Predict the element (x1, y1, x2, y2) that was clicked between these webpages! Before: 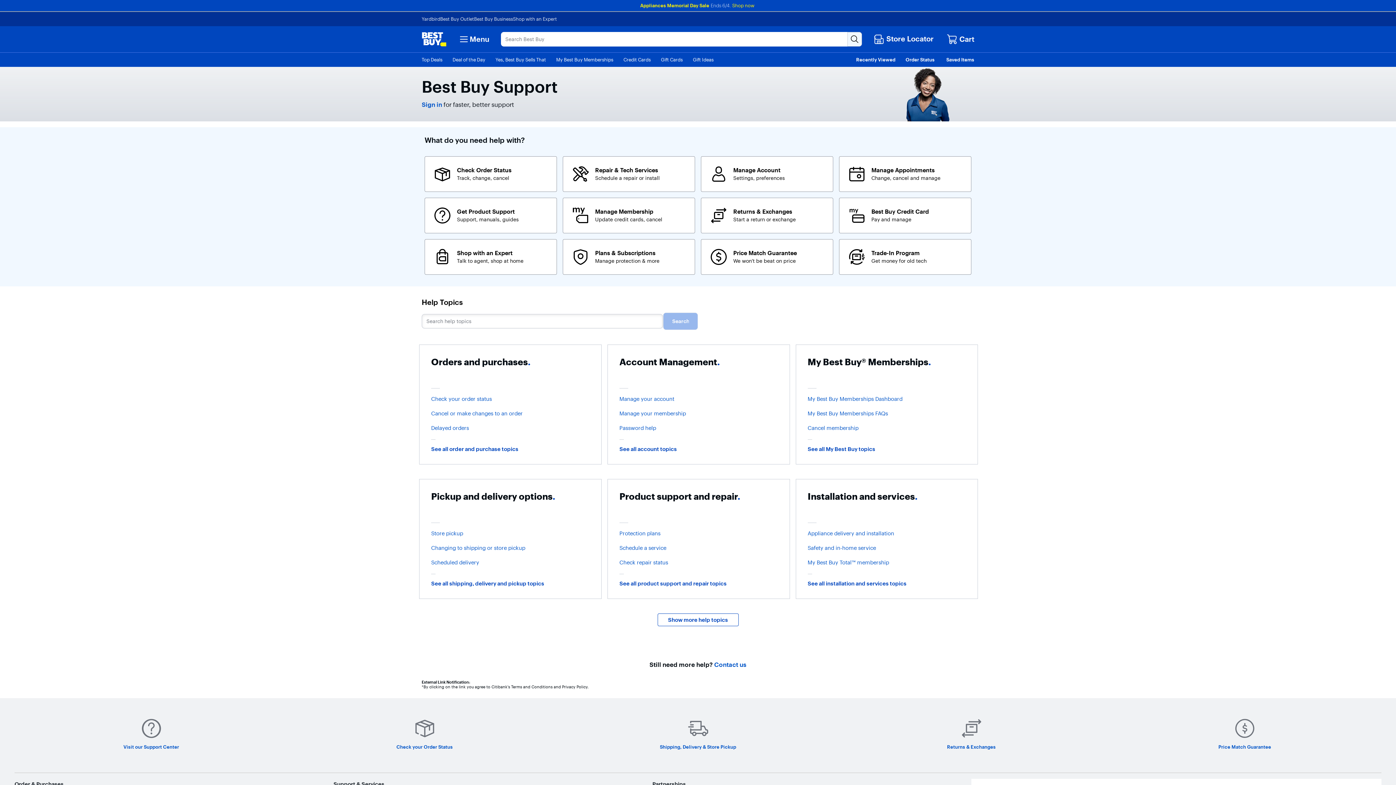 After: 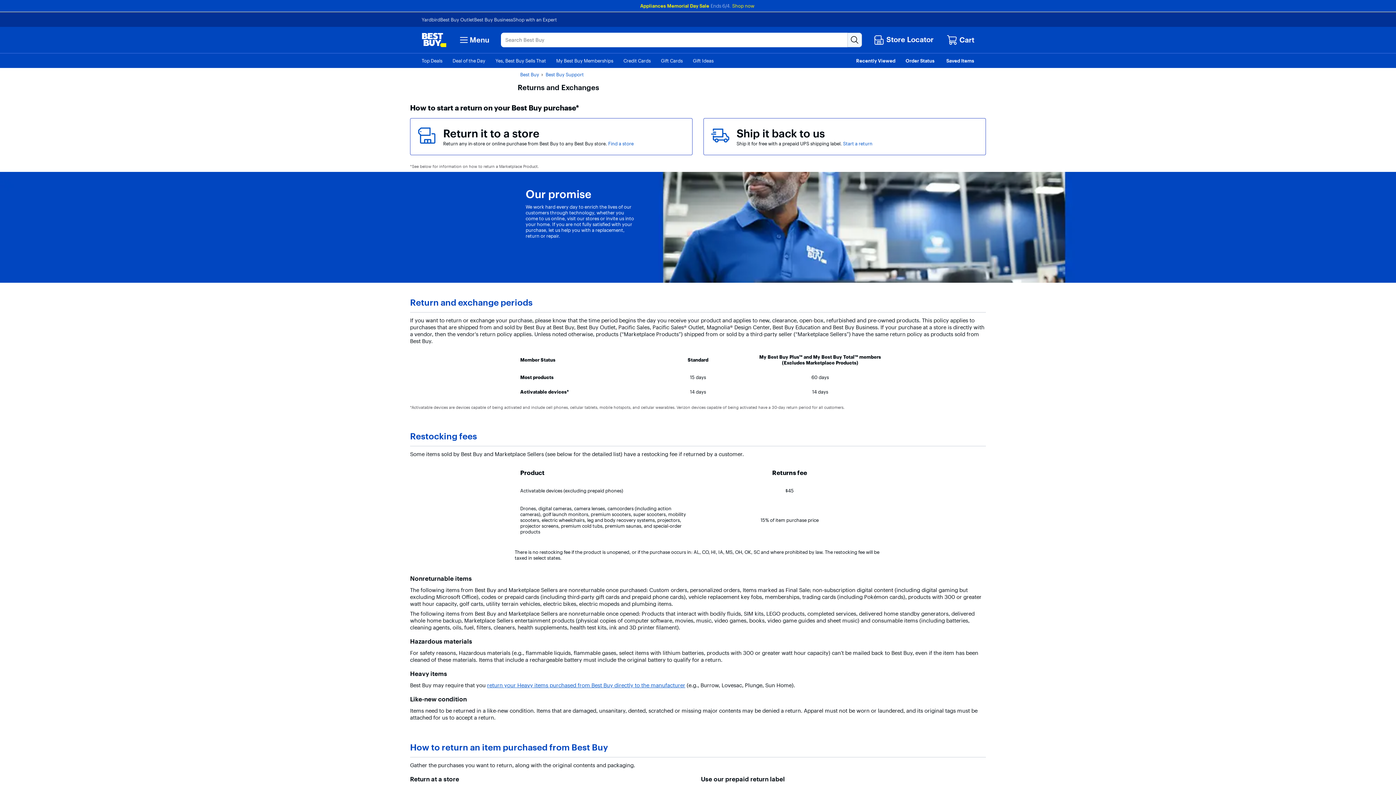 Action: bbox: (837, 716, 1105, 761) label: Returns & Exchanges